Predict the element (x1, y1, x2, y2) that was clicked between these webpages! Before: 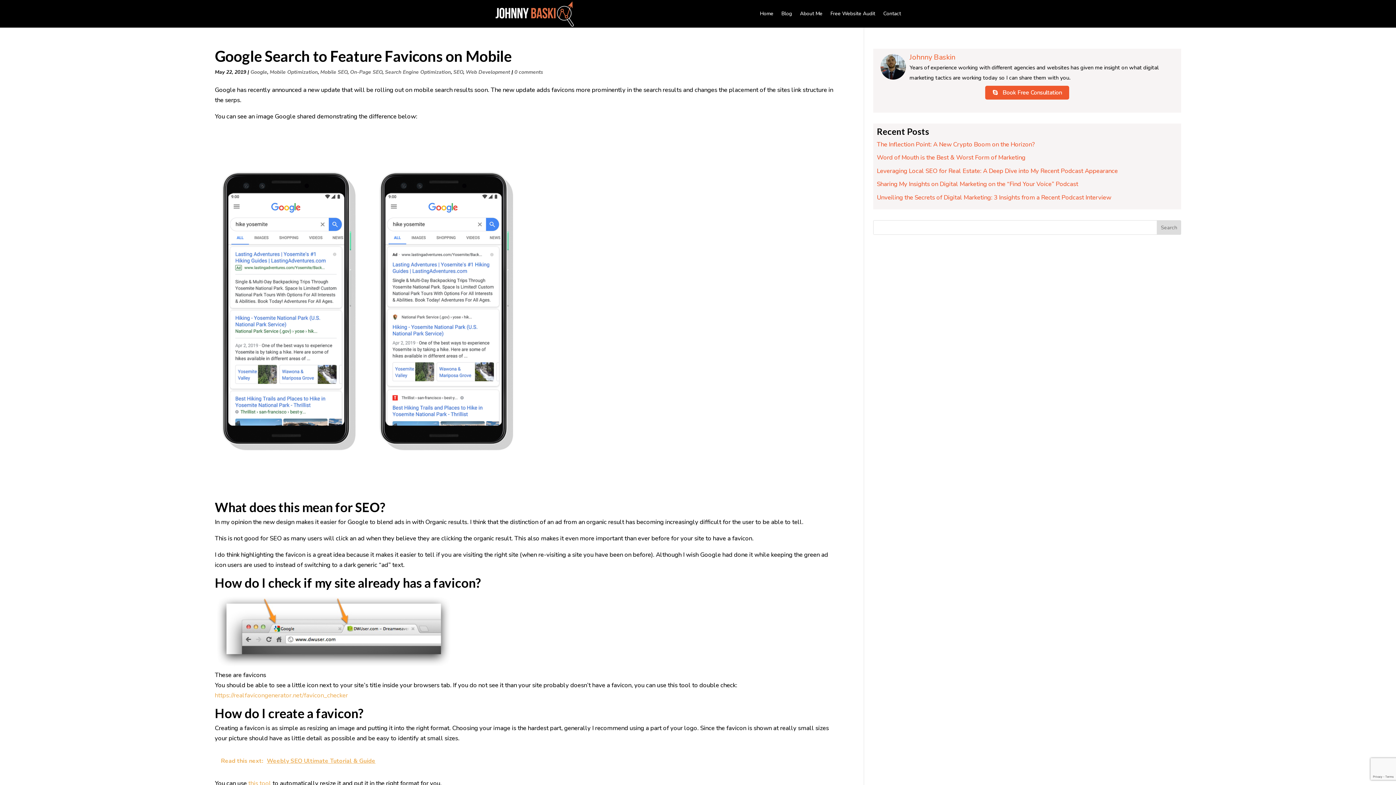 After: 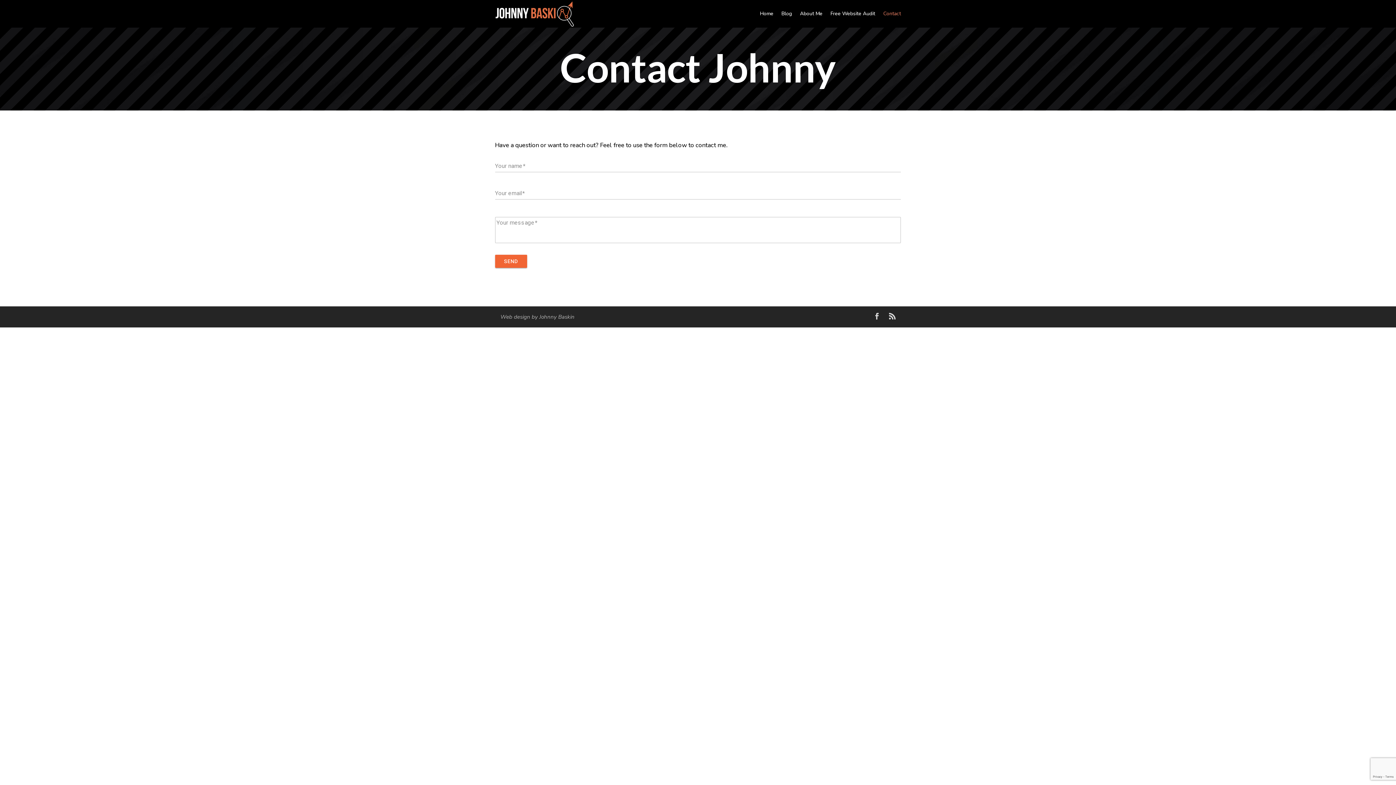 Action: label: Contact bbox: (883, 0, 901, 27)